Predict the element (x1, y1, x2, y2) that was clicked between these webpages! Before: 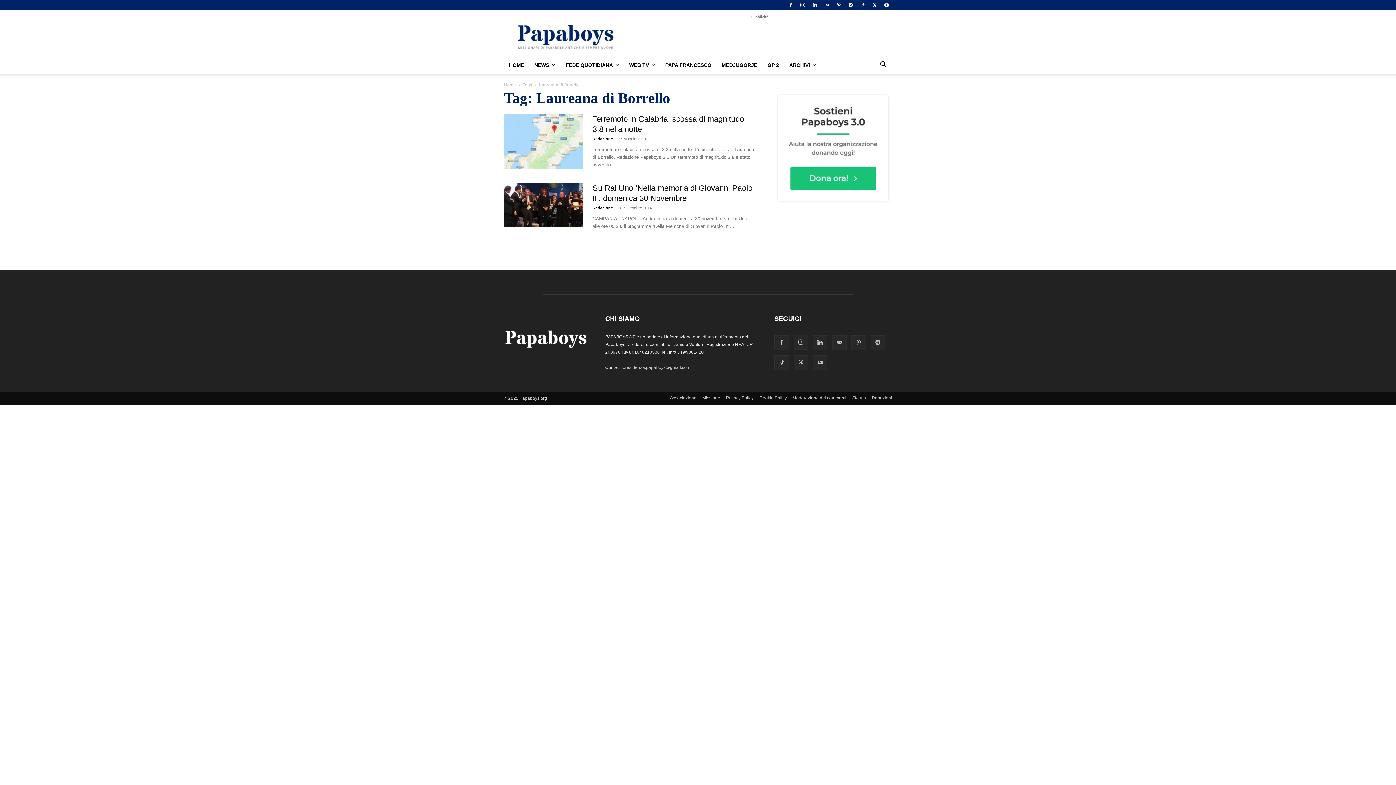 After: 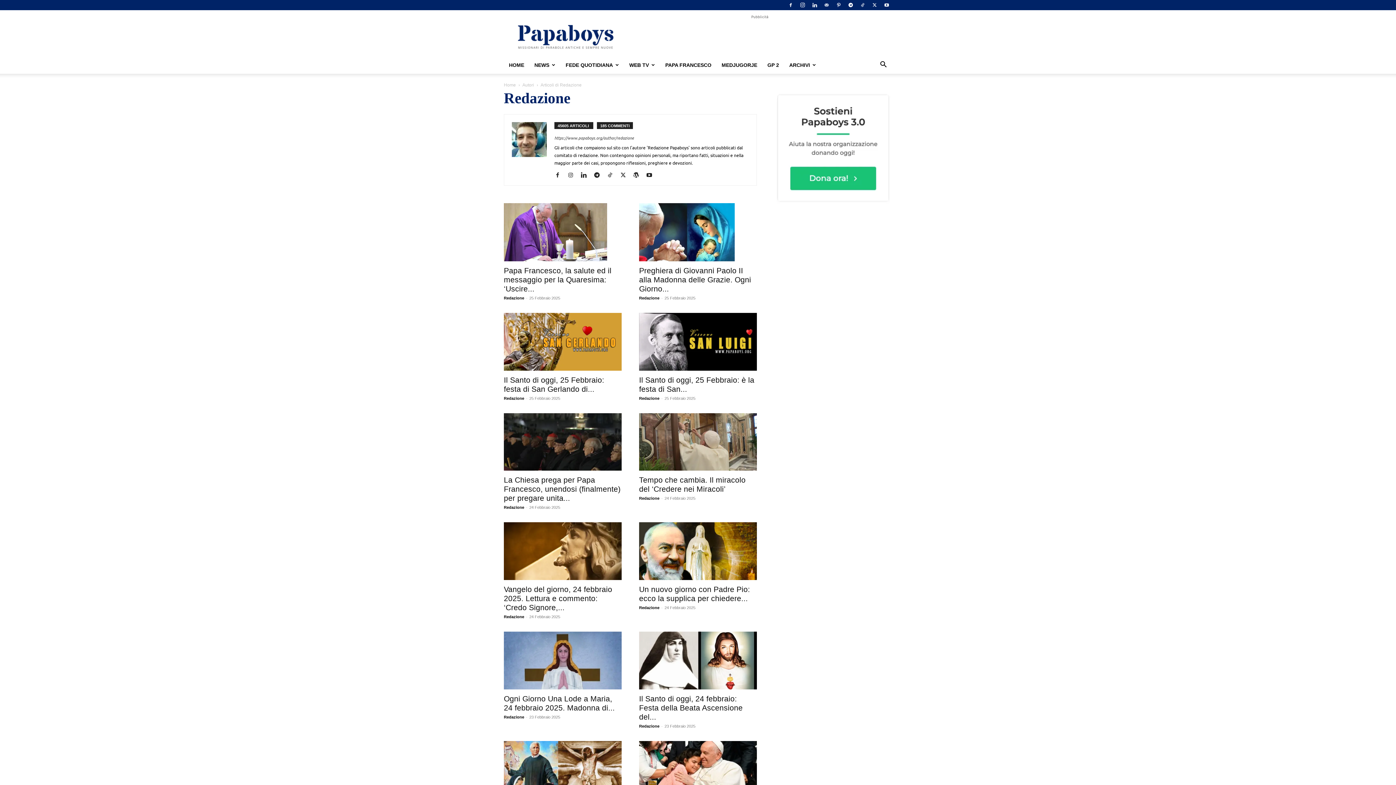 Action: label: Redazione bbox: (592, 136, 613, 141)